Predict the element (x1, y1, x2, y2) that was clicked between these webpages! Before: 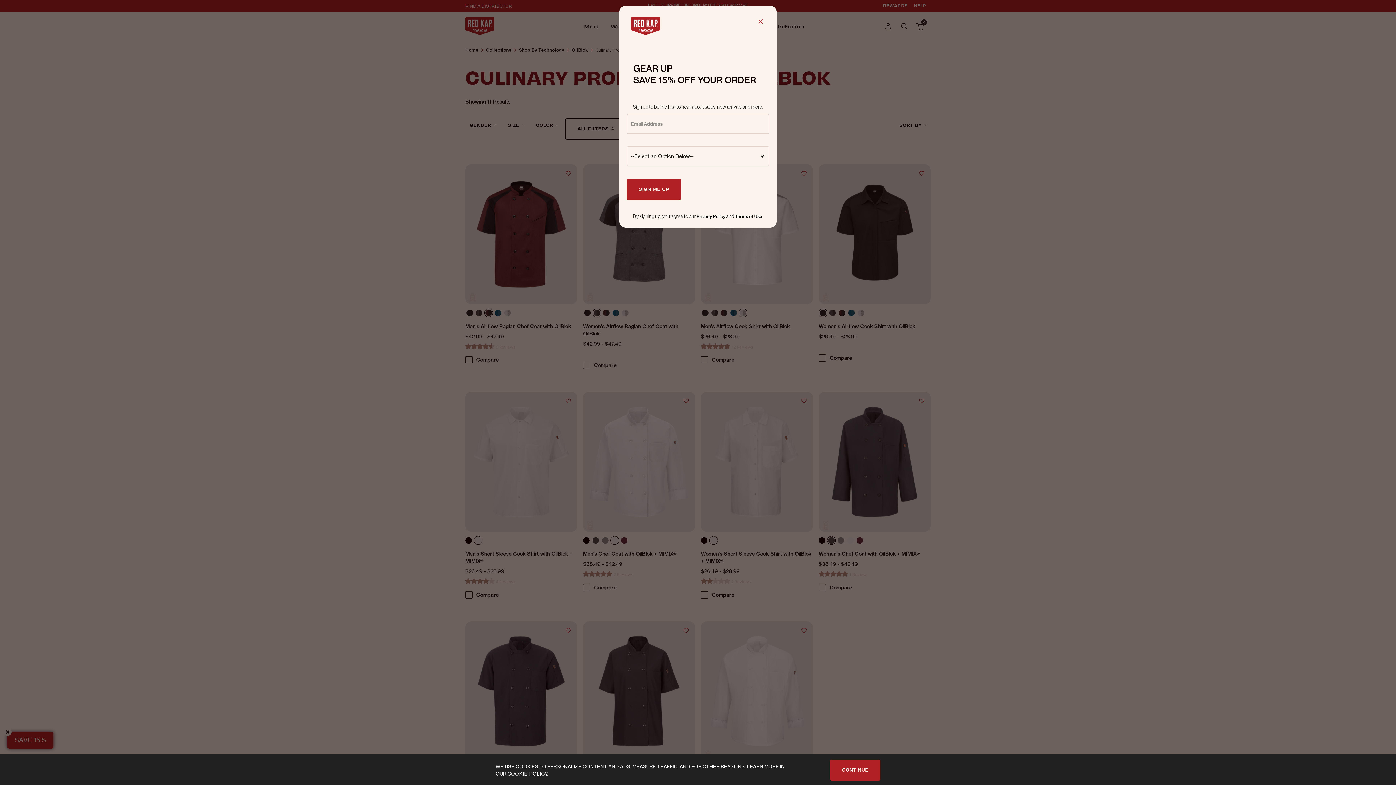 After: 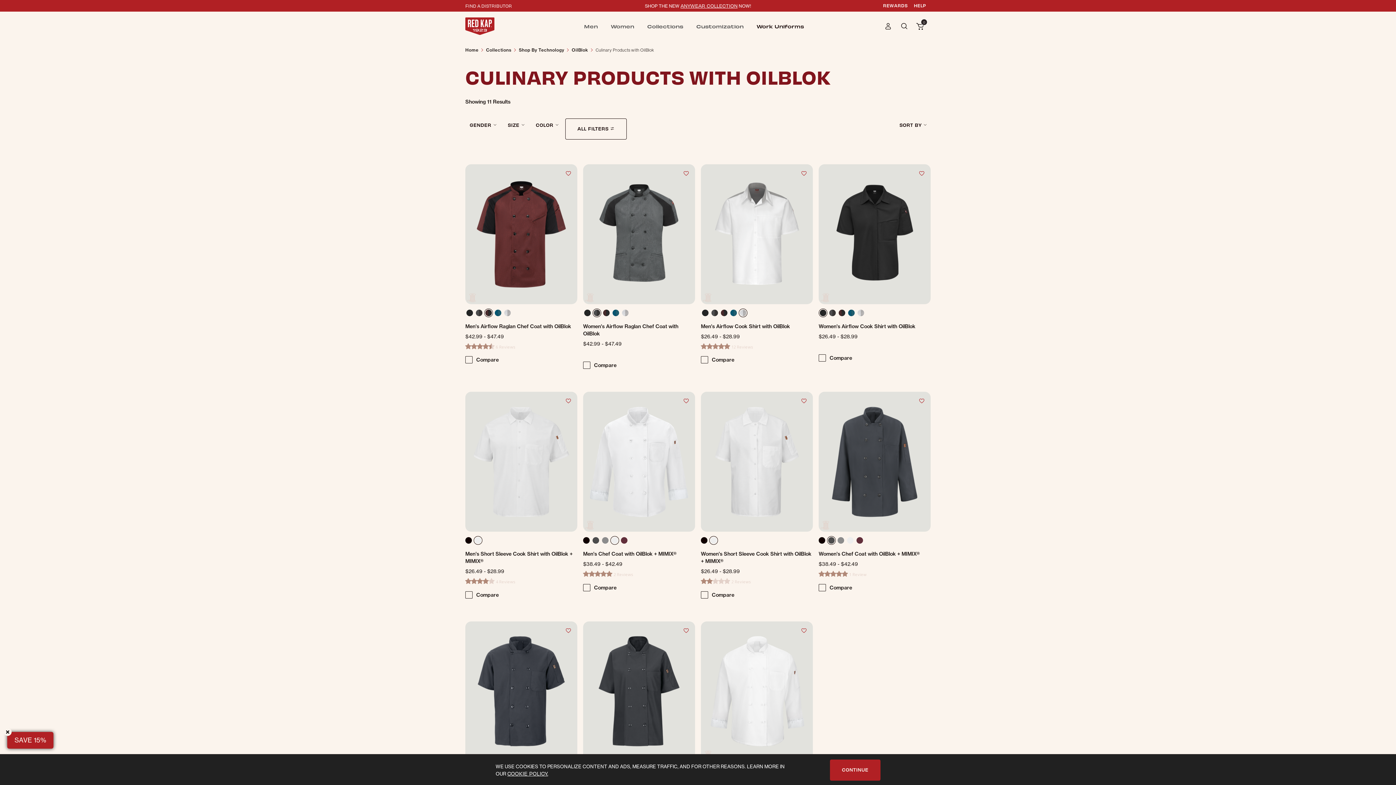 Action: label: Close bbox: (750, -6, 770, 13)